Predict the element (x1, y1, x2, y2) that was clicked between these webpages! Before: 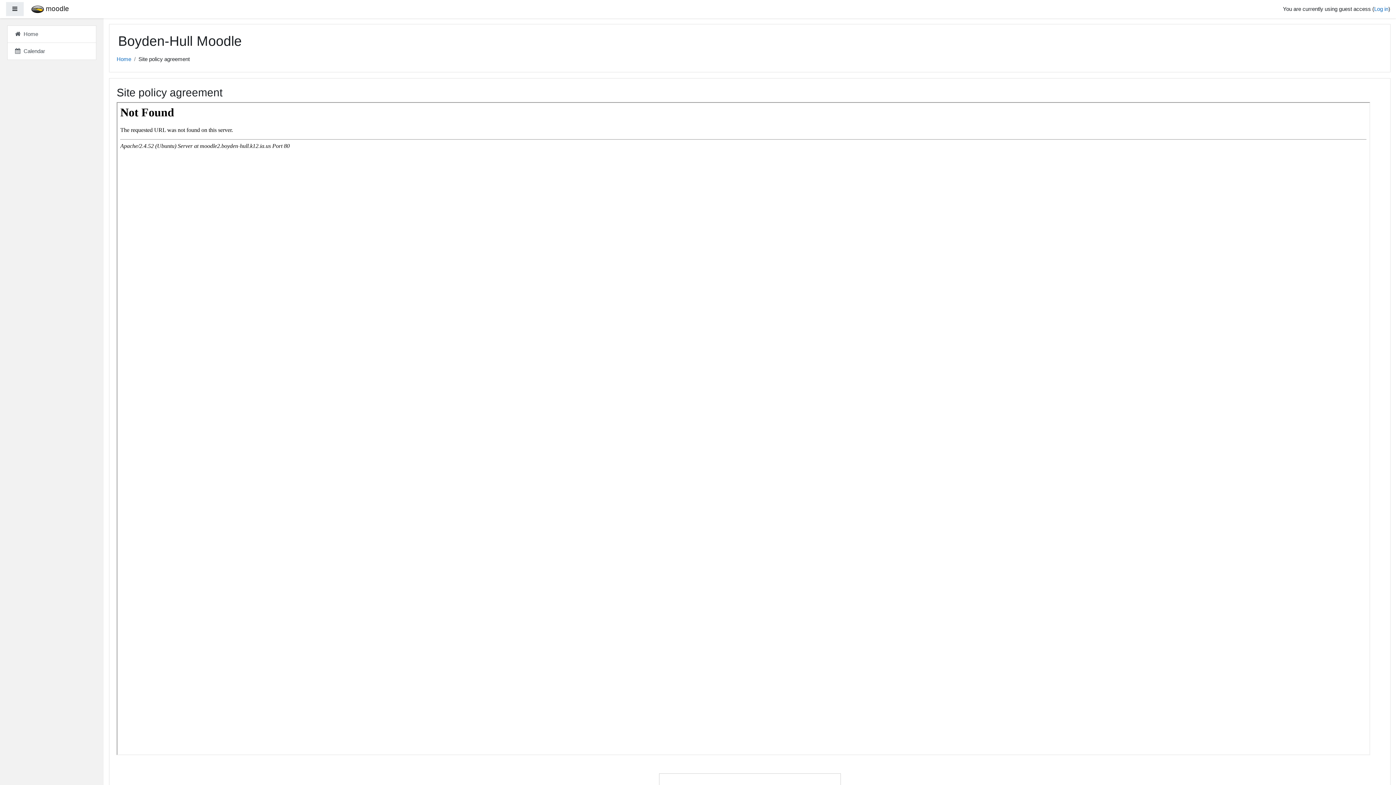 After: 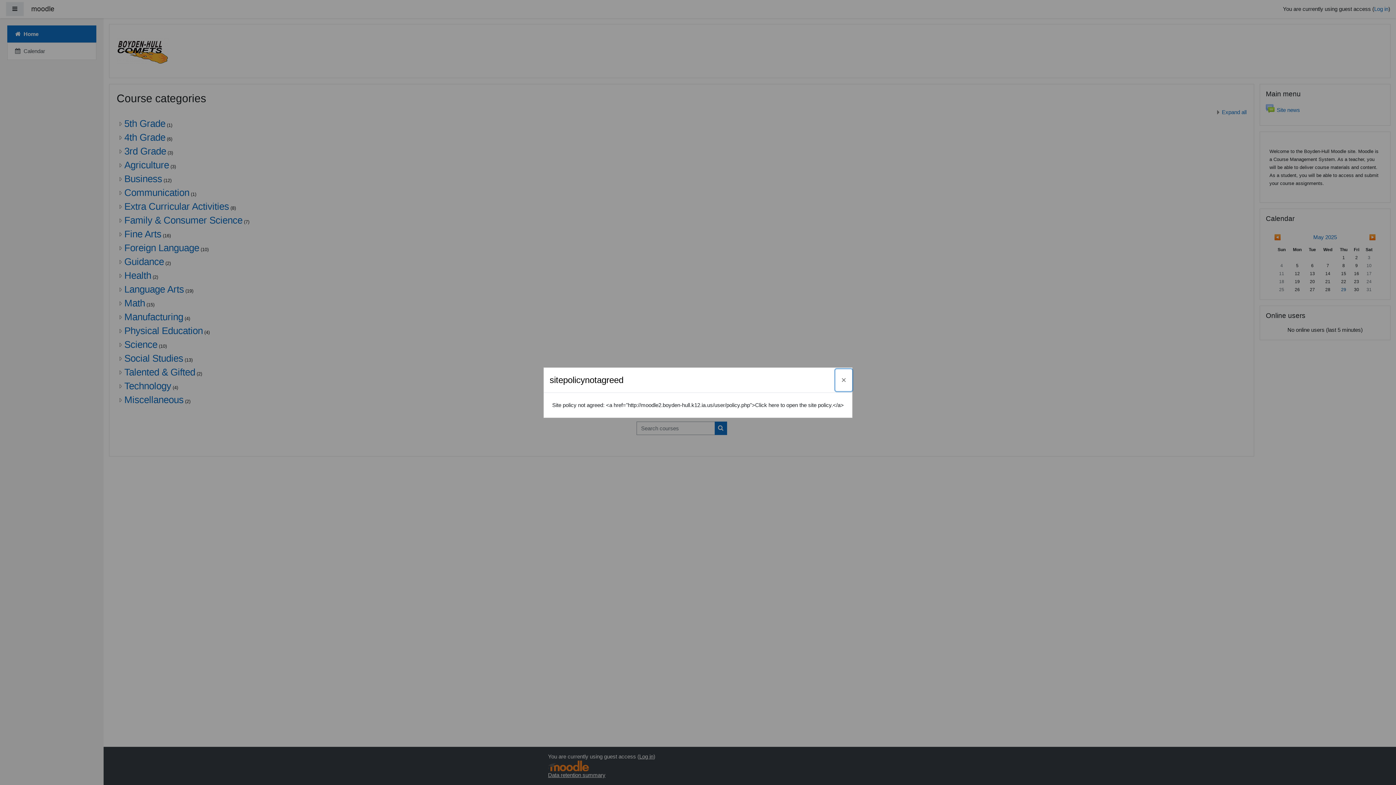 Action: label: Home bbox: (7, 25, 96, 42)